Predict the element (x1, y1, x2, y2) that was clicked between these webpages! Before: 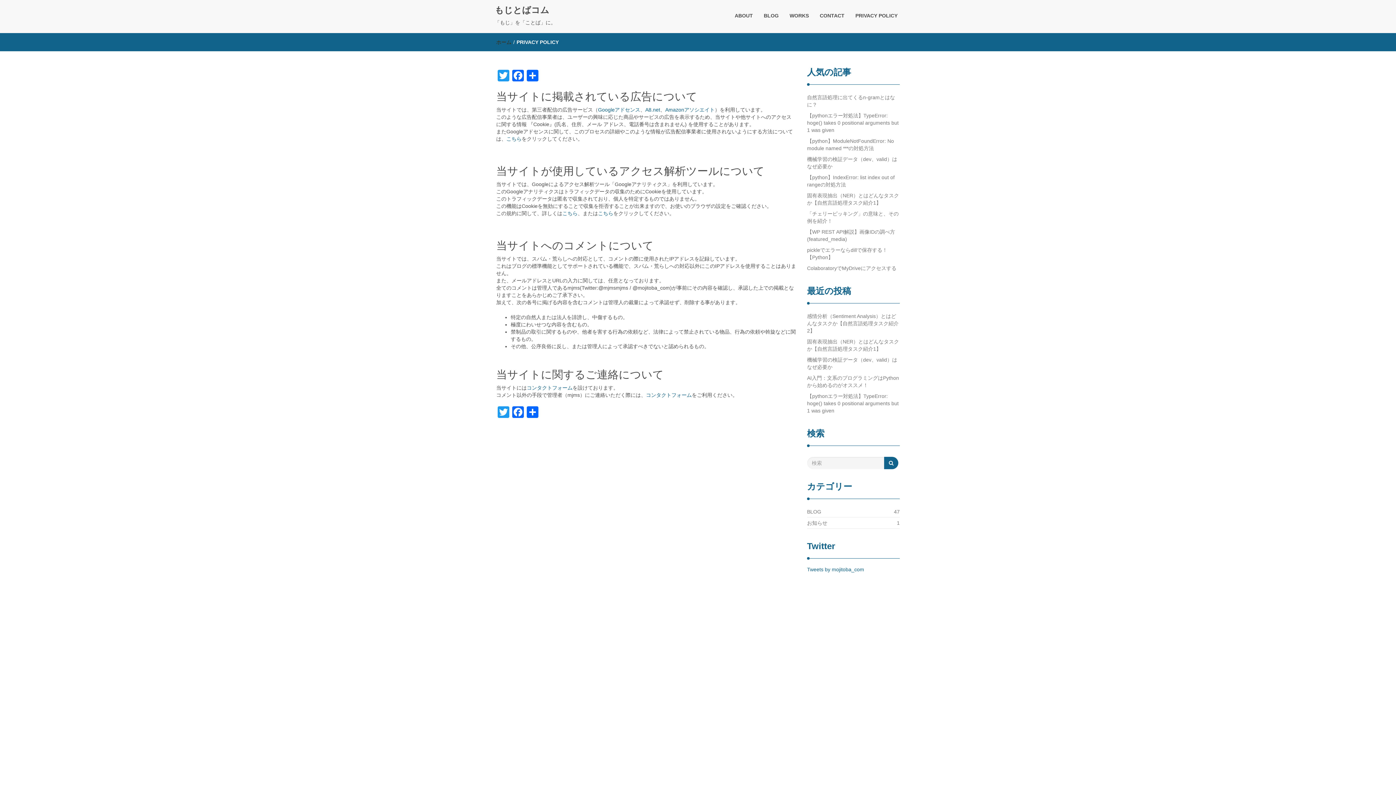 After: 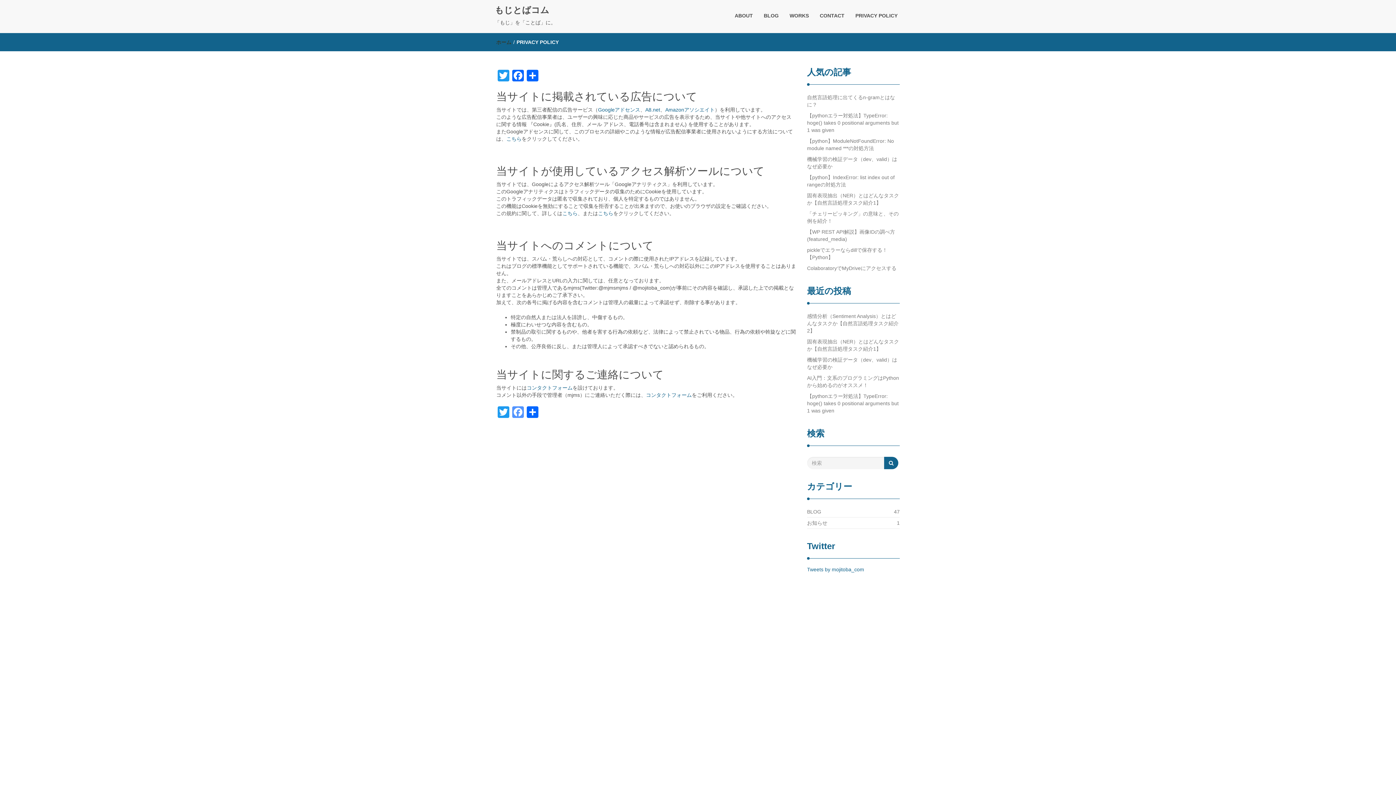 Action: label: Facebook bbox: (510, 406, 525, 420)